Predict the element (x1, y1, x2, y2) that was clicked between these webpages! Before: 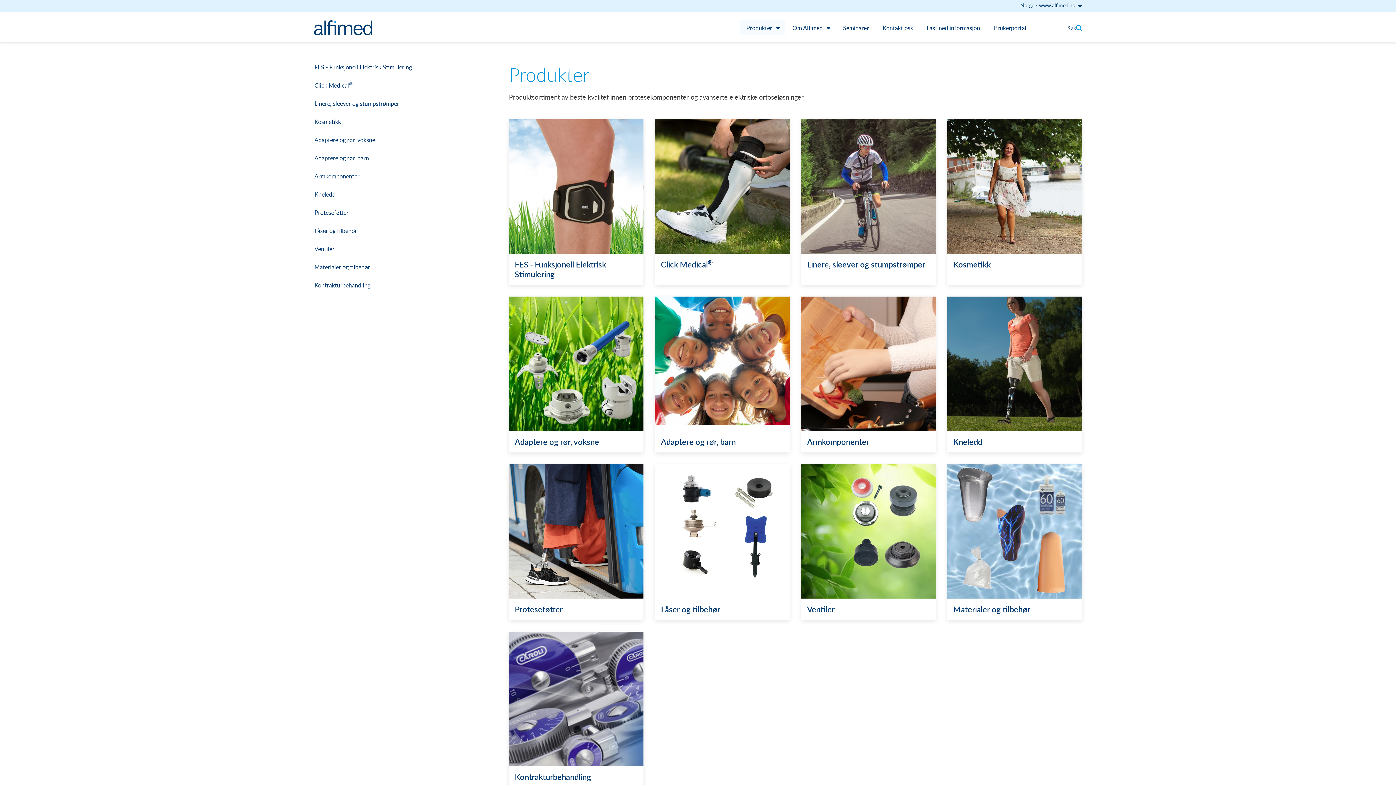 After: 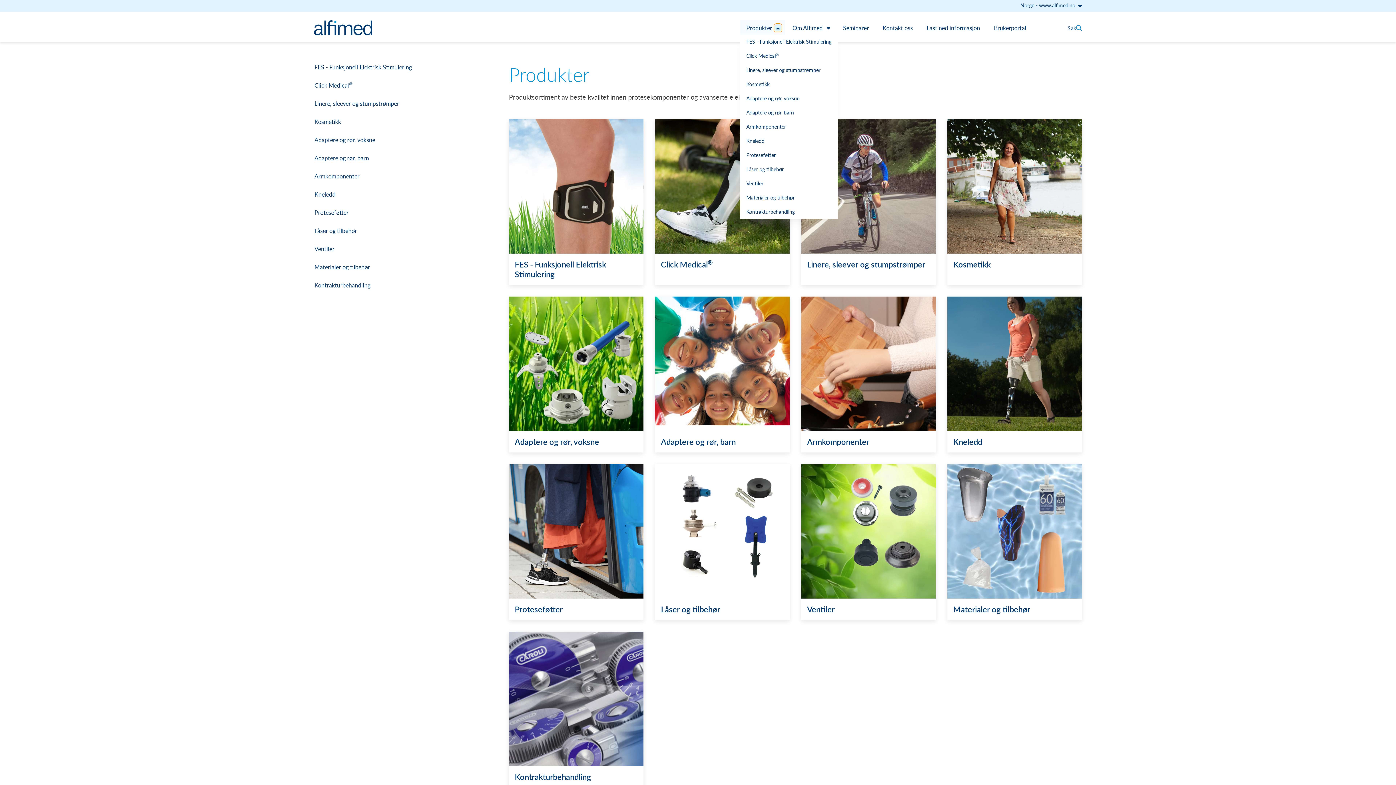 Action: bbox: (774, 23, 782, 31) label: Show links under produkter